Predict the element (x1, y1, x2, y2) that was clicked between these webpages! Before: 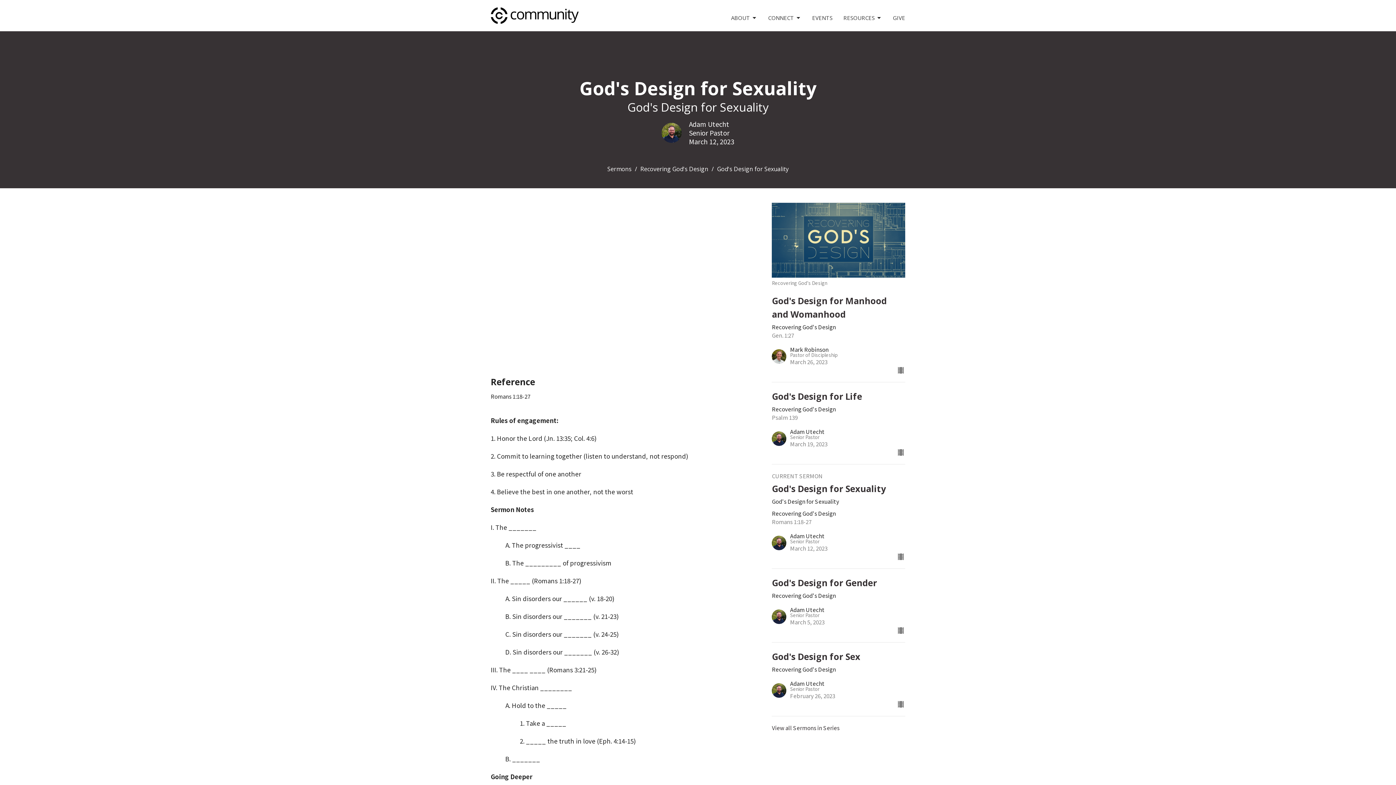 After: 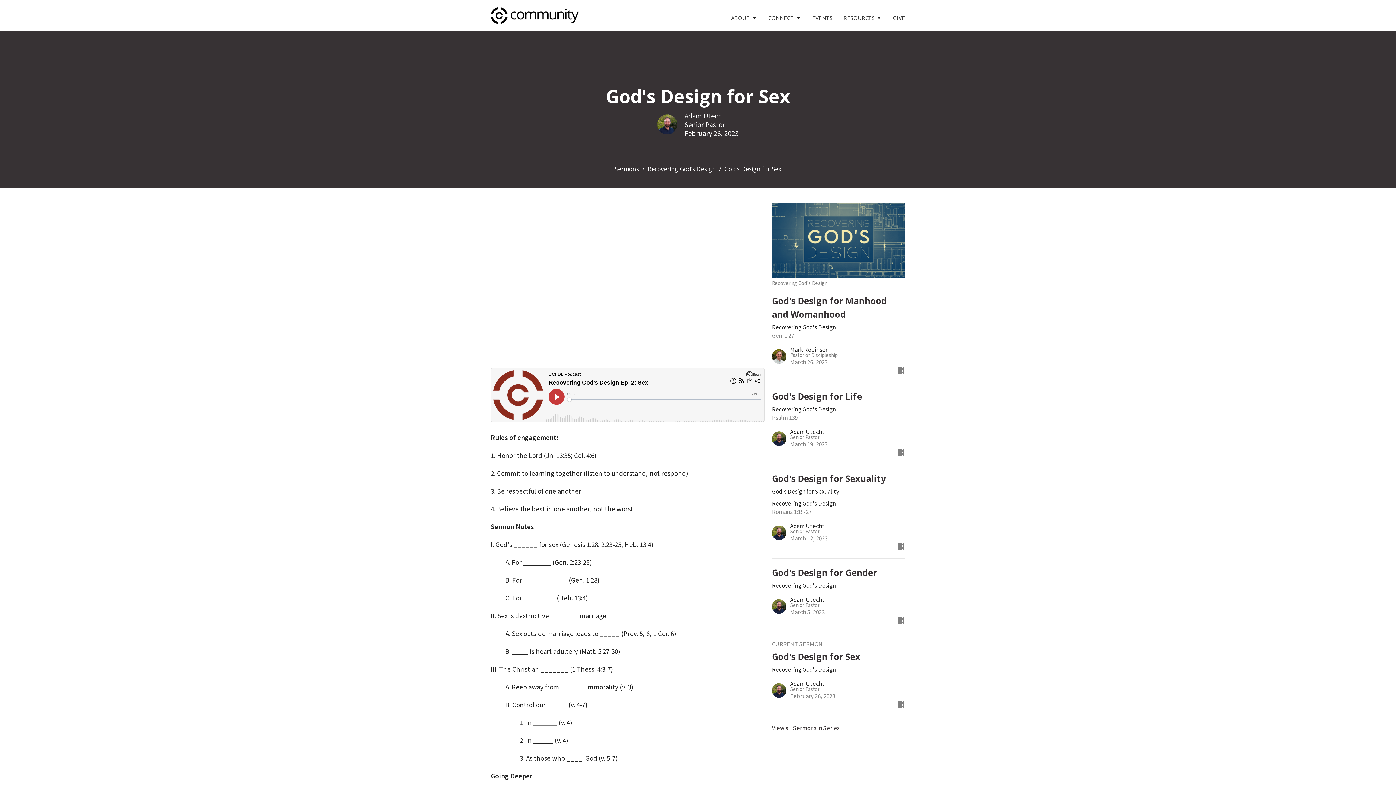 Action: bbox: (768, 650, 909, 709) label: God's Design for Sex
Recovering God's Design
Adam Utecht
Senior Pastor
February 26, 2023